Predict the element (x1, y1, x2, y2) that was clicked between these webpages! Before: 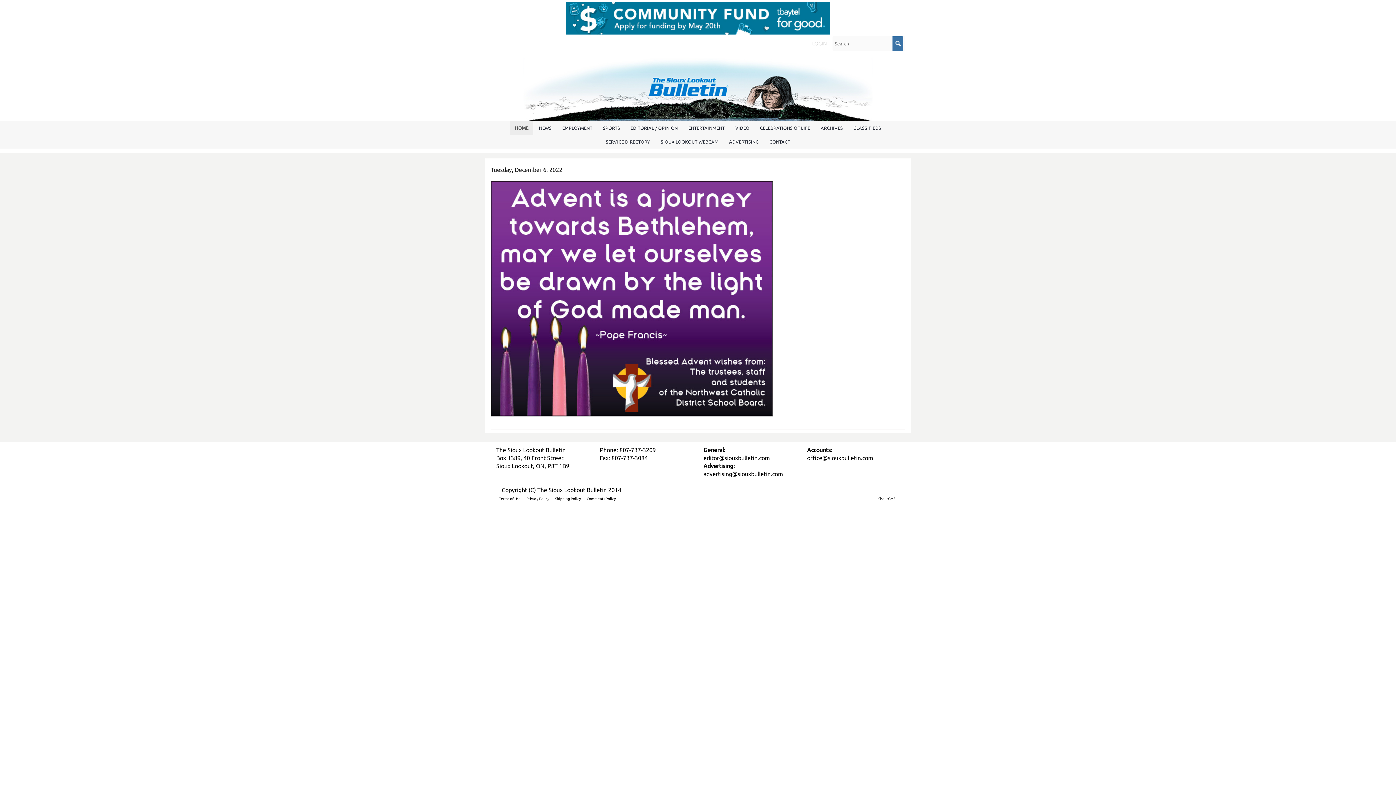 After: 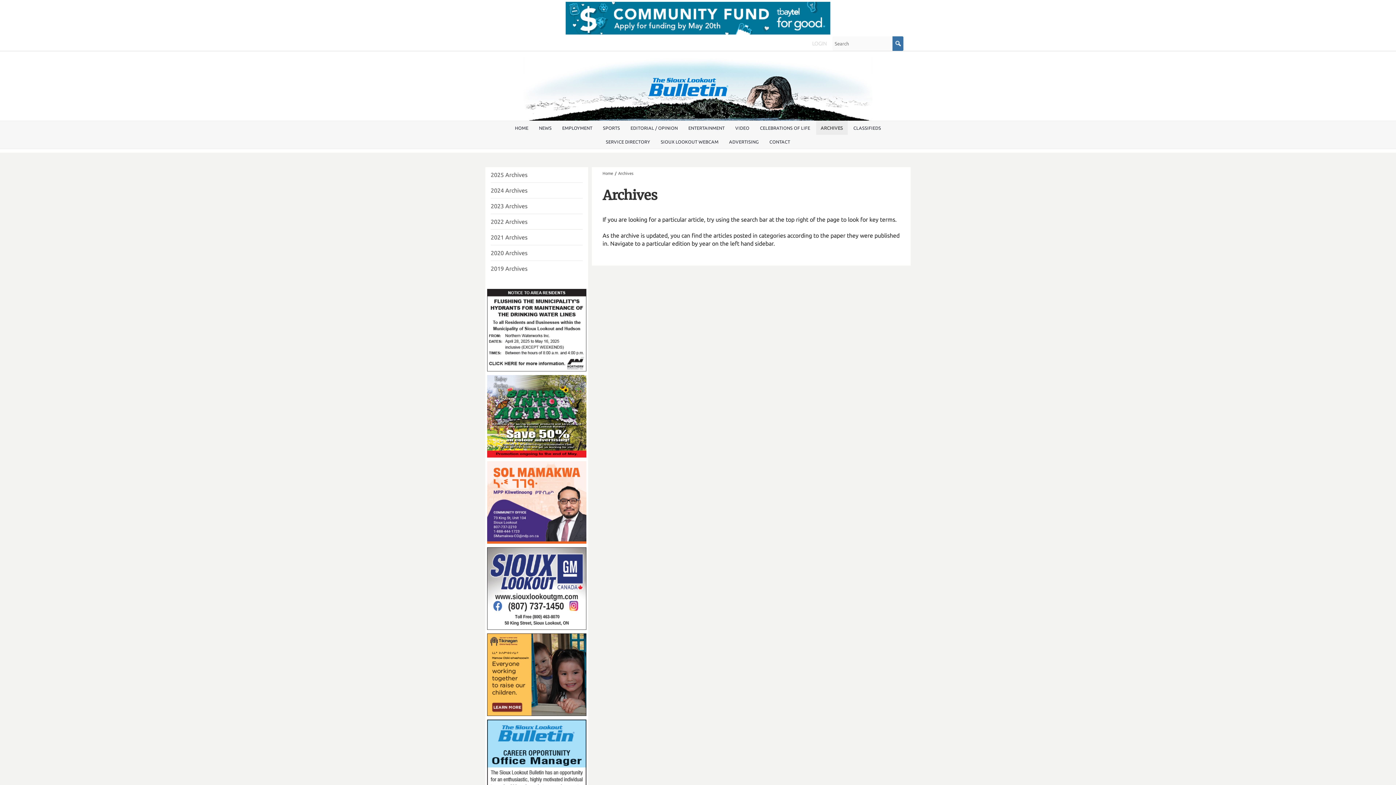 Action: bbox: (816, 121, 847, 134) label: ARCHIVES